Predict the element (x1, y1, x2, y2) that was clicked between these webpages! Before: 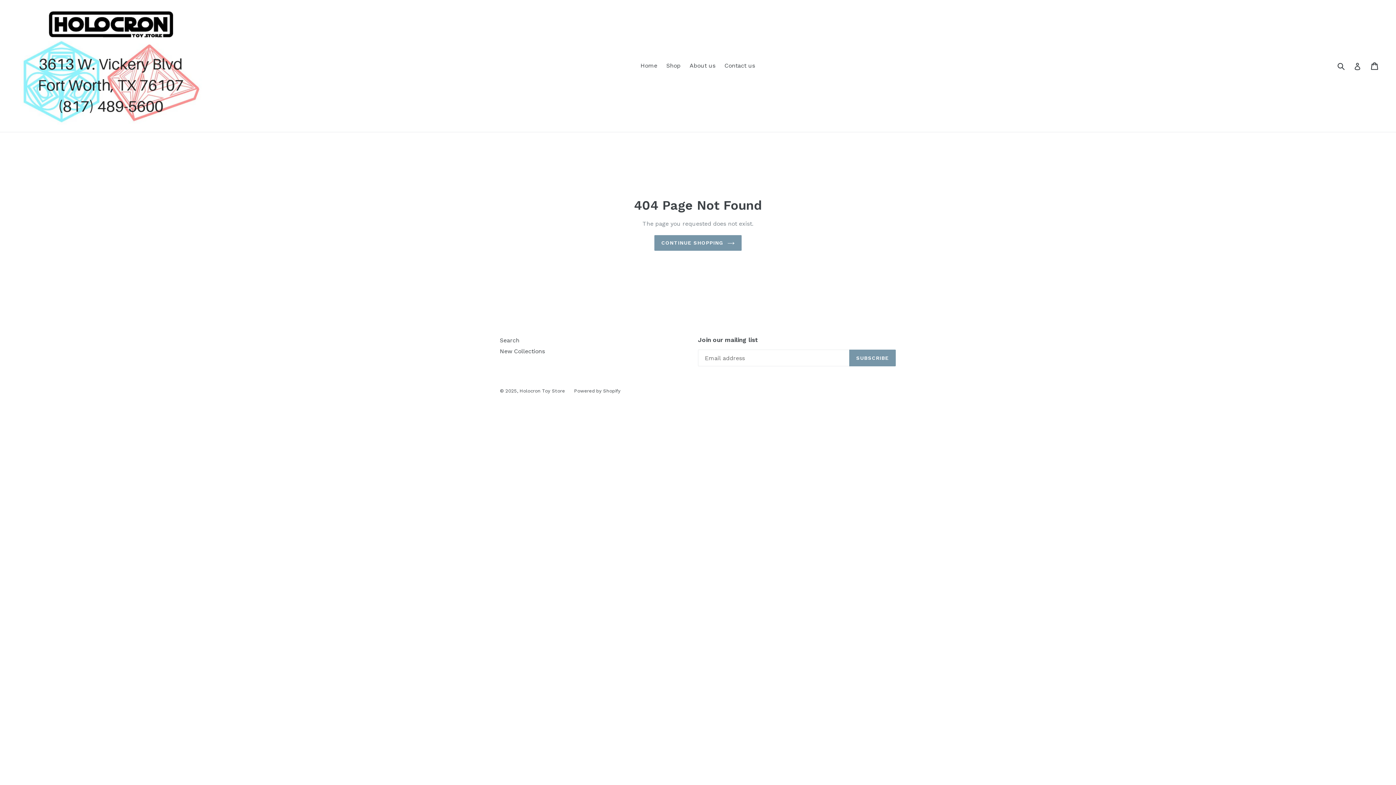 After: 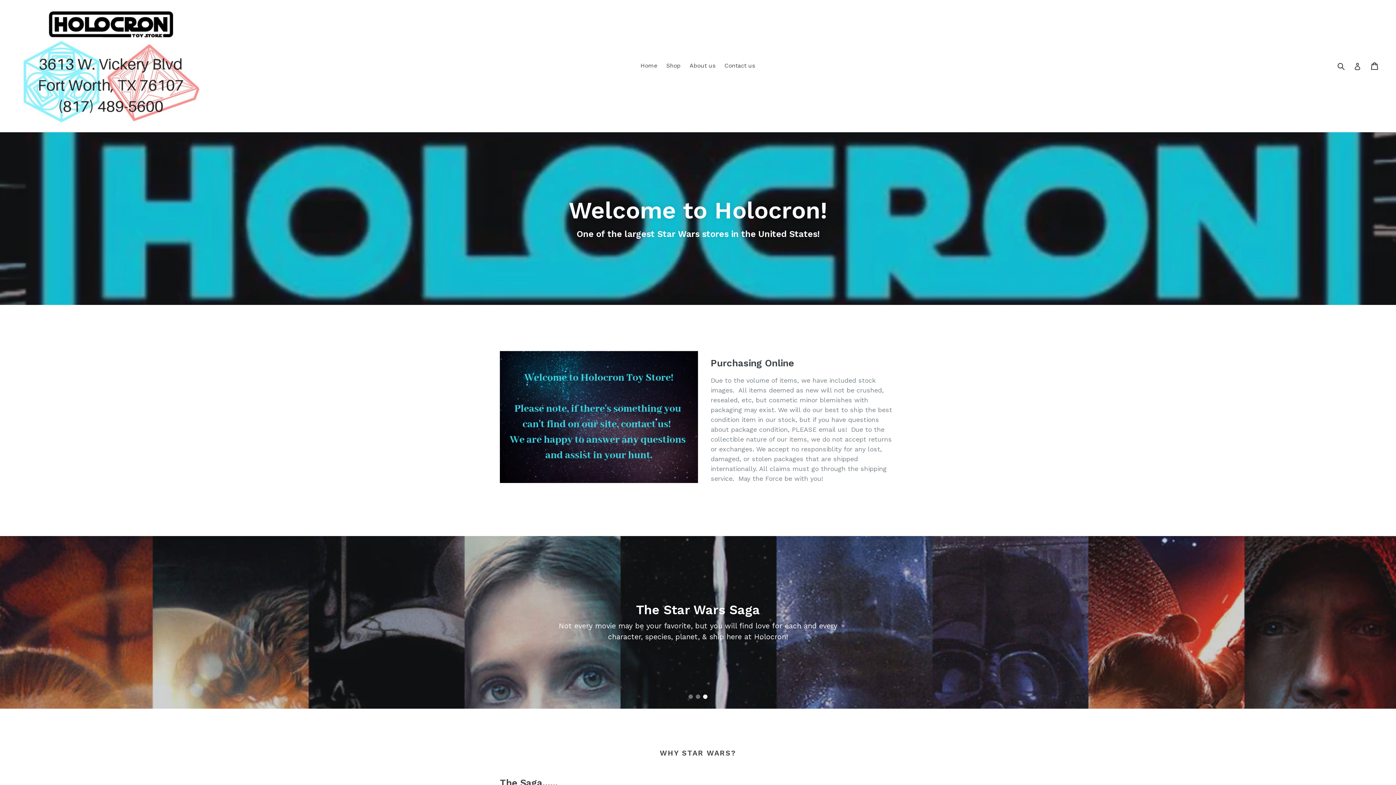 Action: bbox: (20, 5, 358, 126)